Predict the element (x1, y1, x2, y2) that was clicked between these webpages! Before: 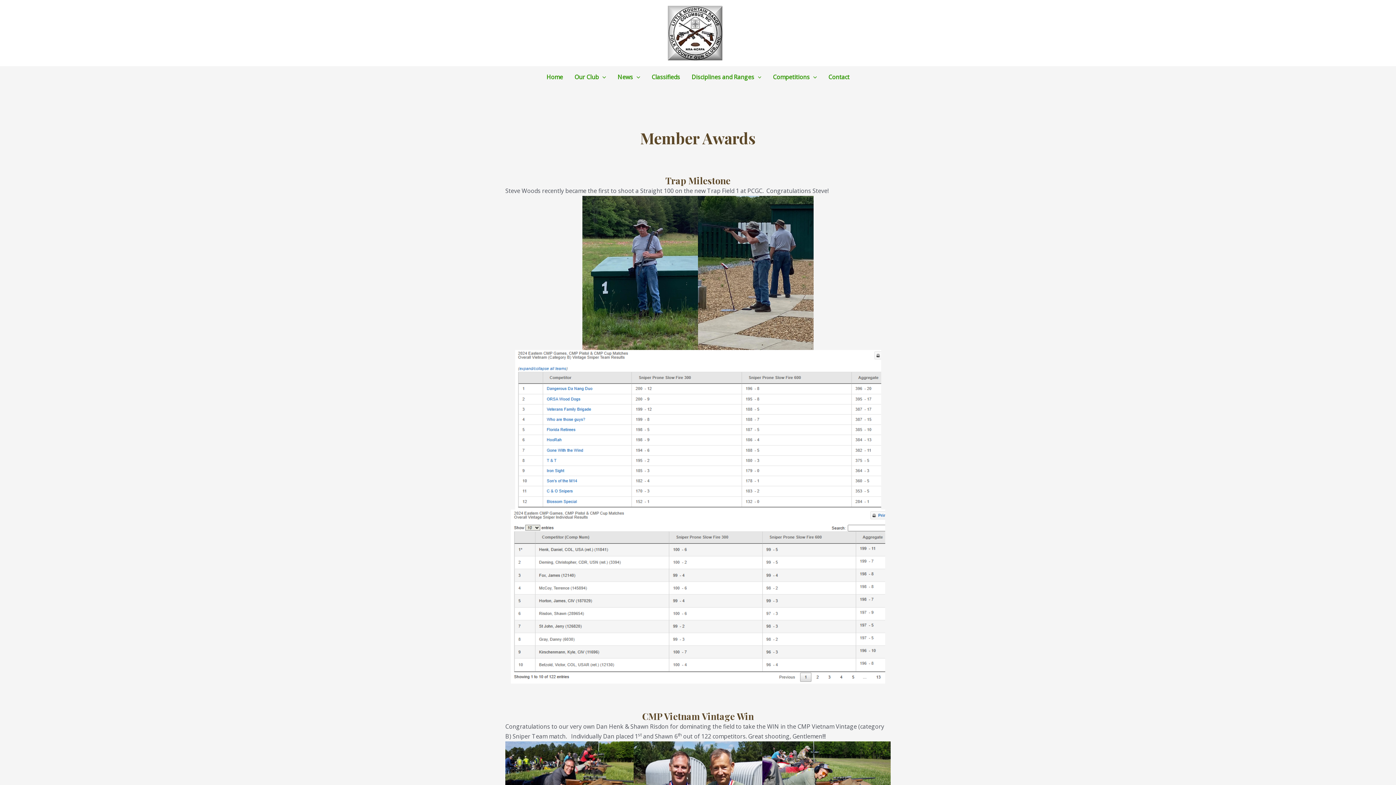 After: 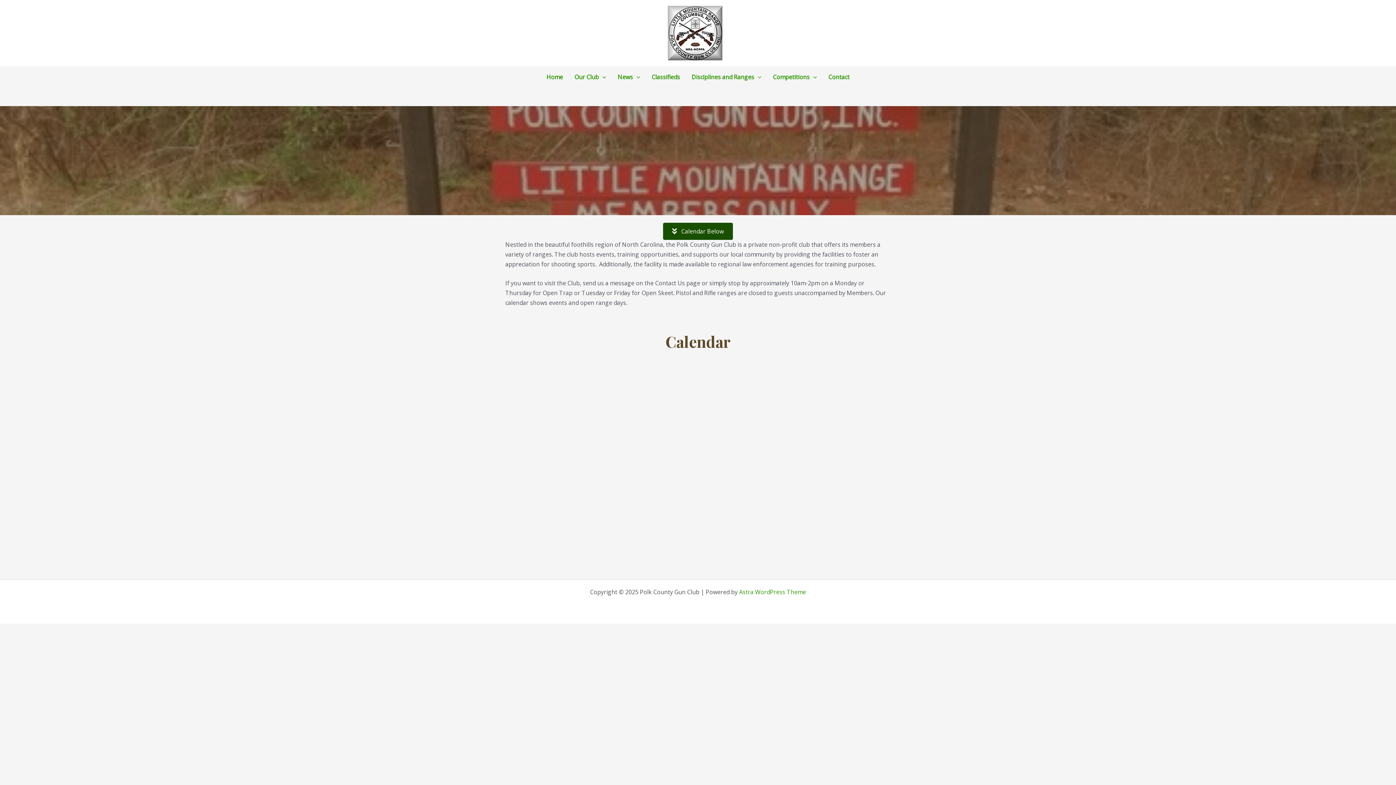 Action: bbox: (668, 28, 722, 36)